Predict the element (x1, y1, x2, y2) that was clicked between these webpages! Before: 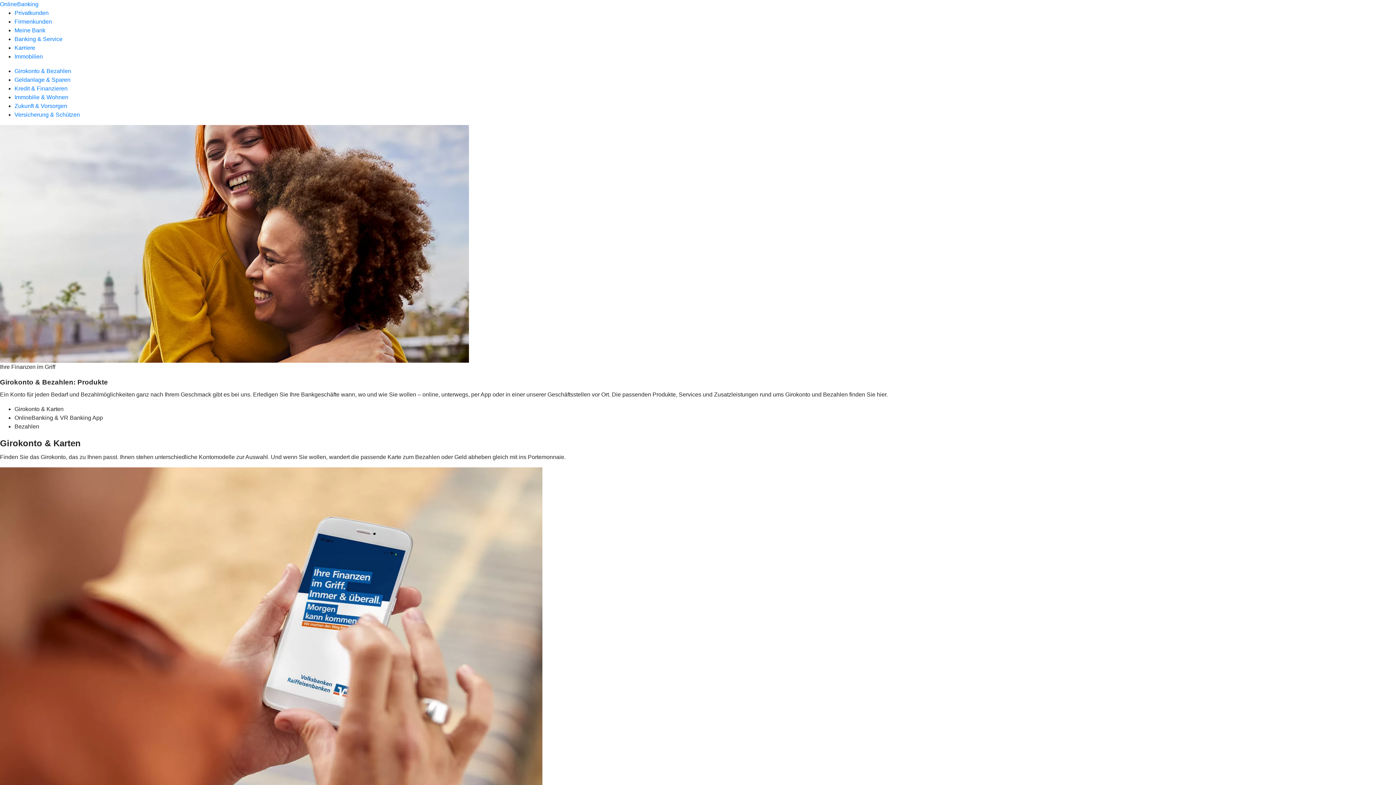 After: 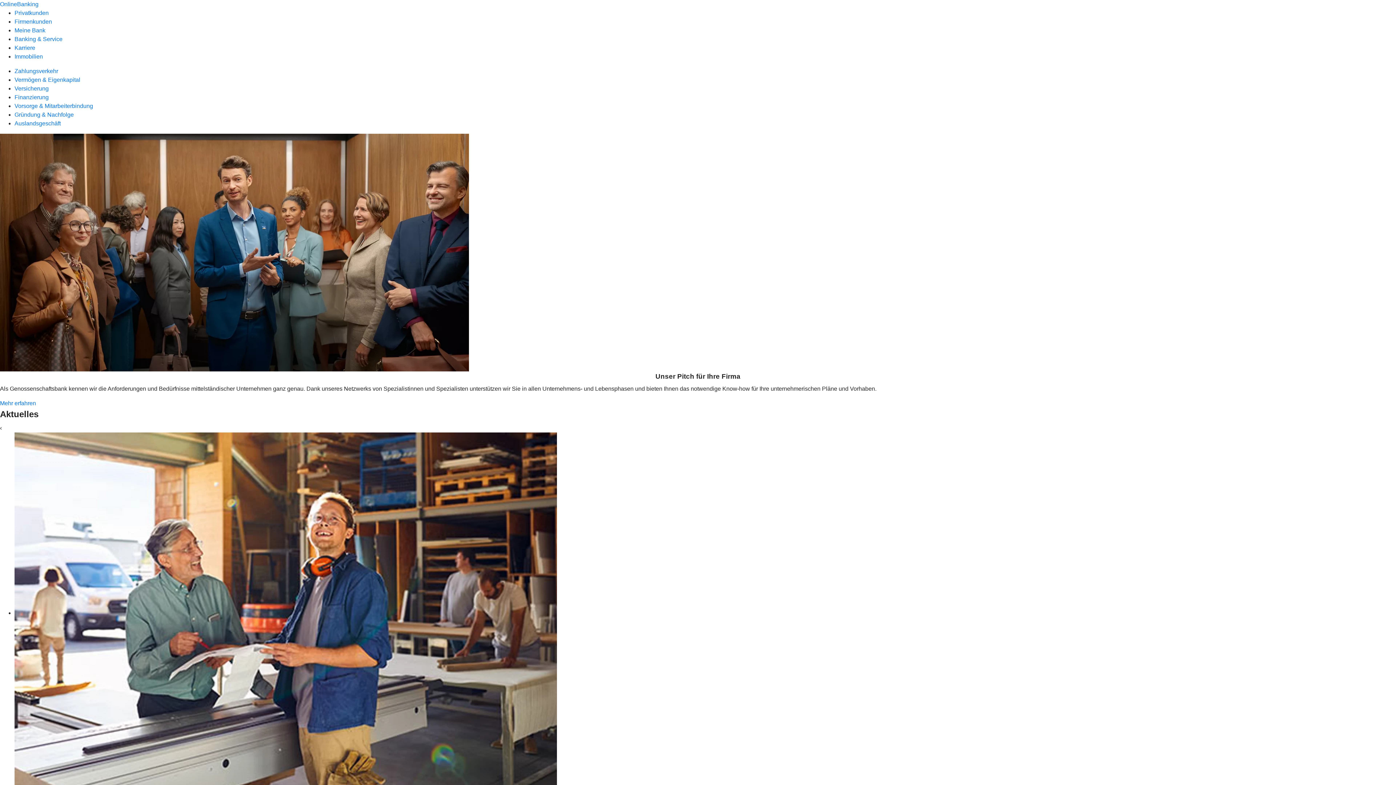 Action: label: Firmenkunden bbox: (14, 18, 52, 24)